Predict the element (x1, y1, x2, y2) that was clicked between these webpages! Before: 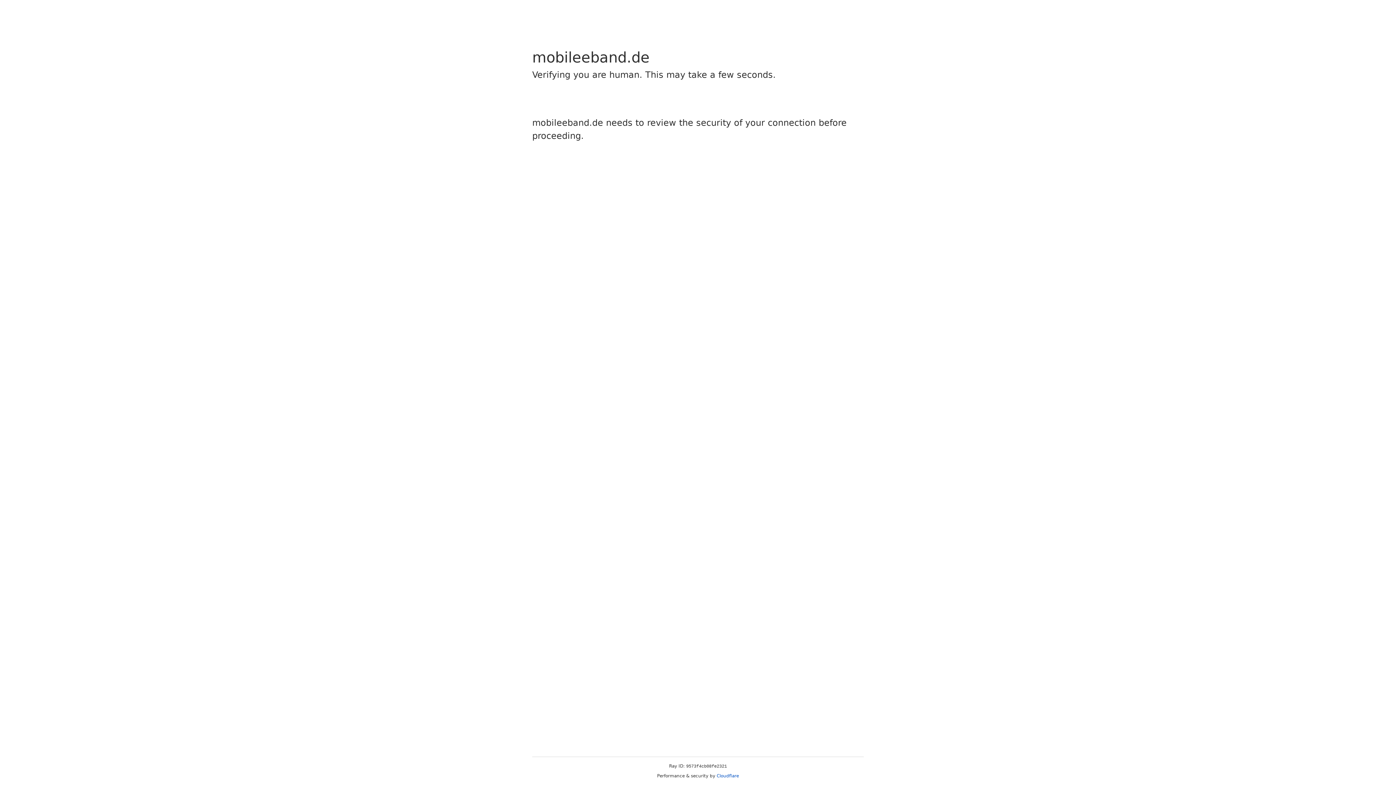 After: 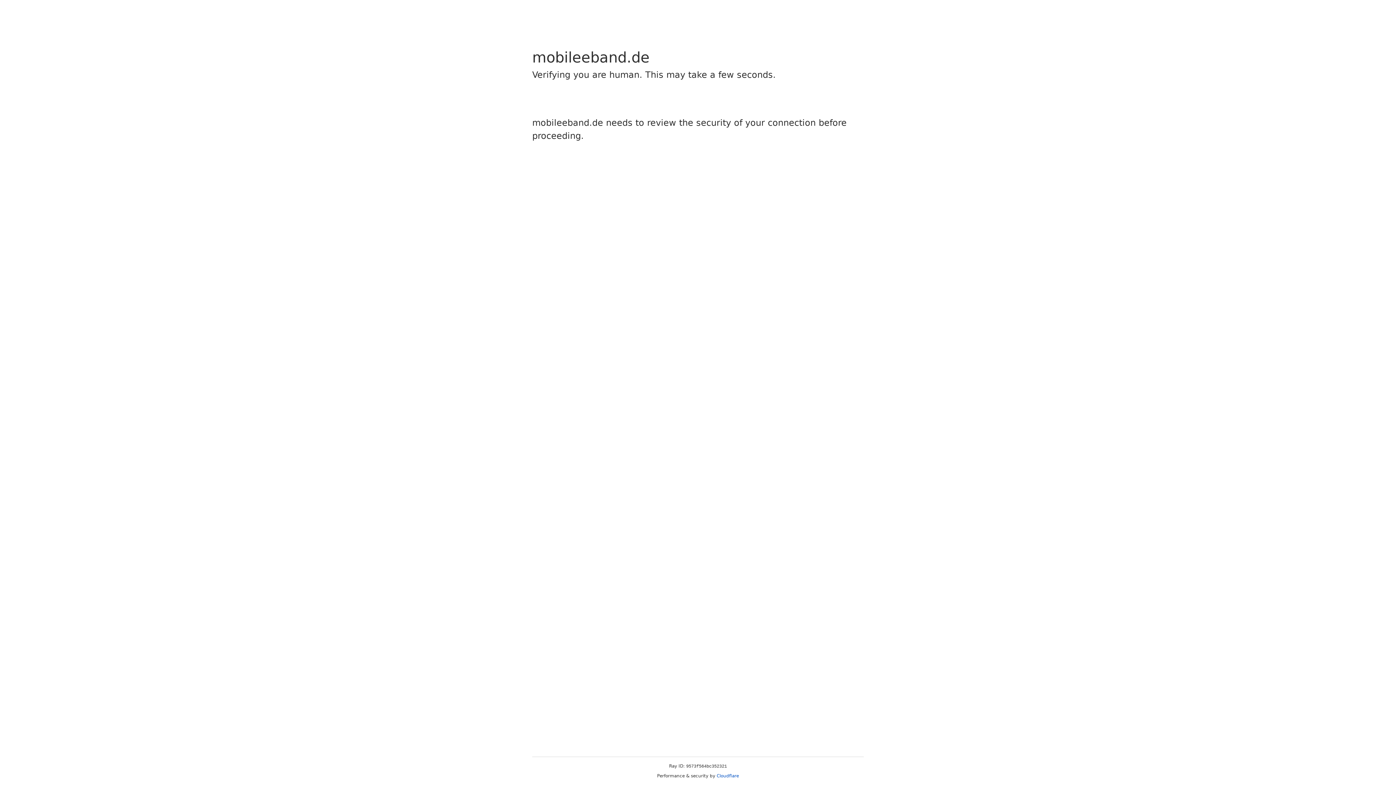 Action: bbox: (716, 773, 739, 778) label: Cloudflare